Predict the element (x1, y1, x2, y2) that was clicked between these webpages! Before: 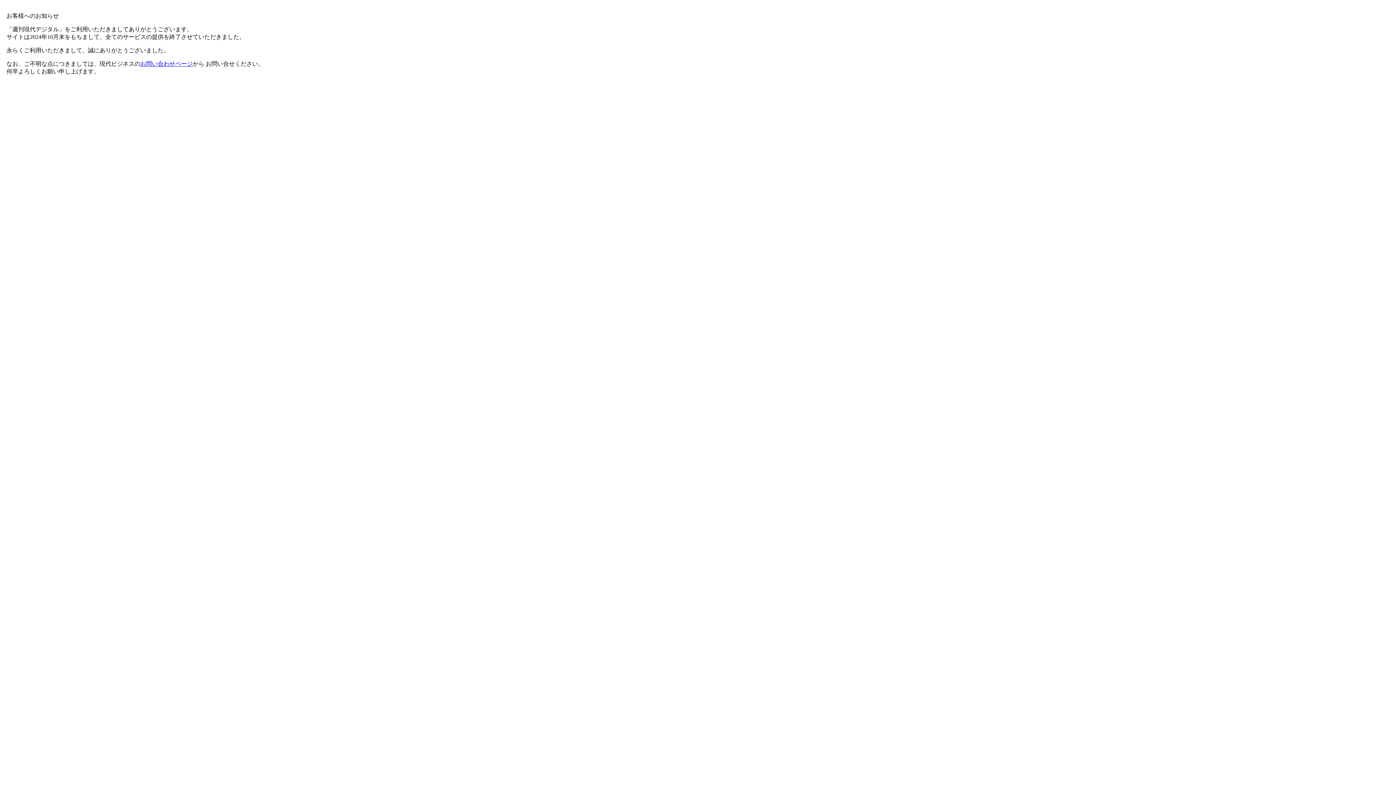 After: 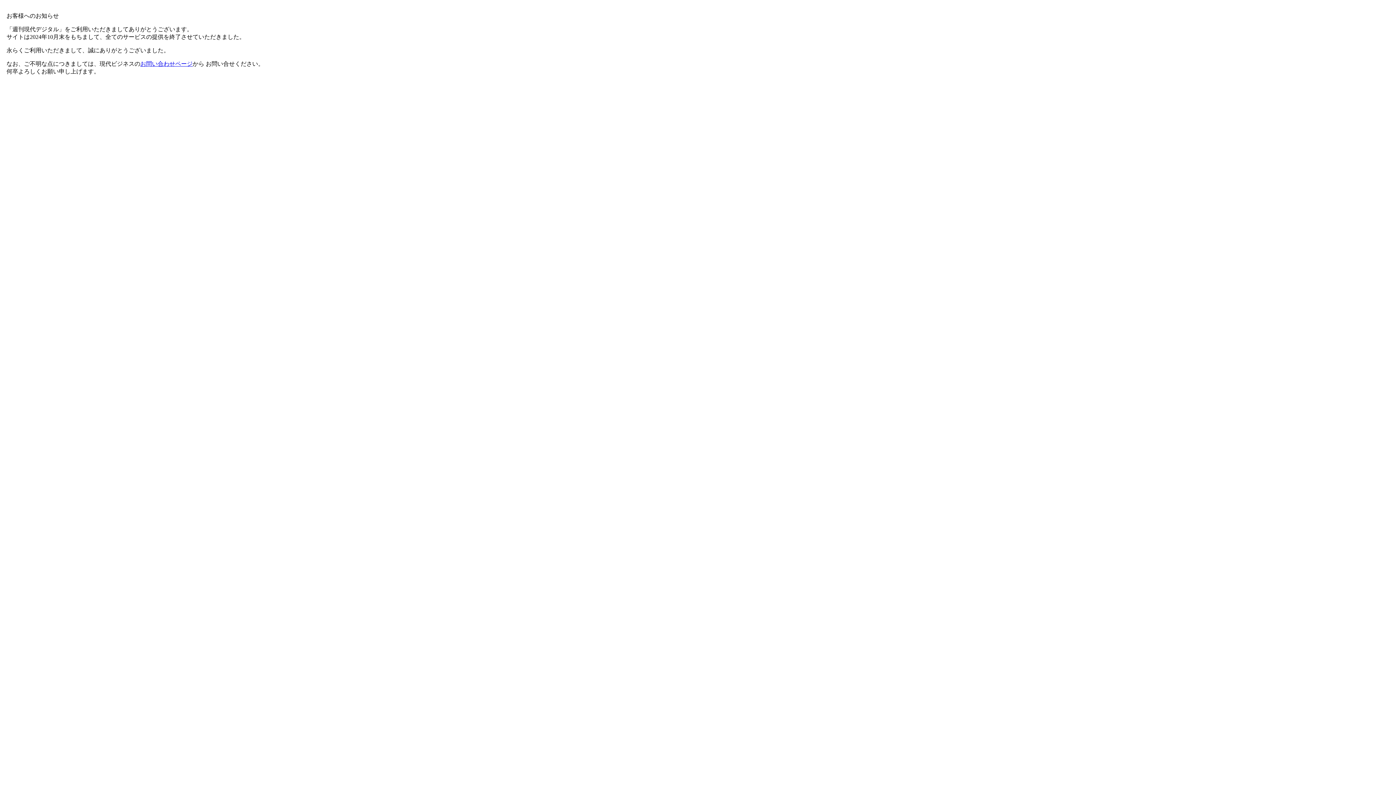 Action: bbox: (140, 60, 192, 66) label: お問い合わせページ